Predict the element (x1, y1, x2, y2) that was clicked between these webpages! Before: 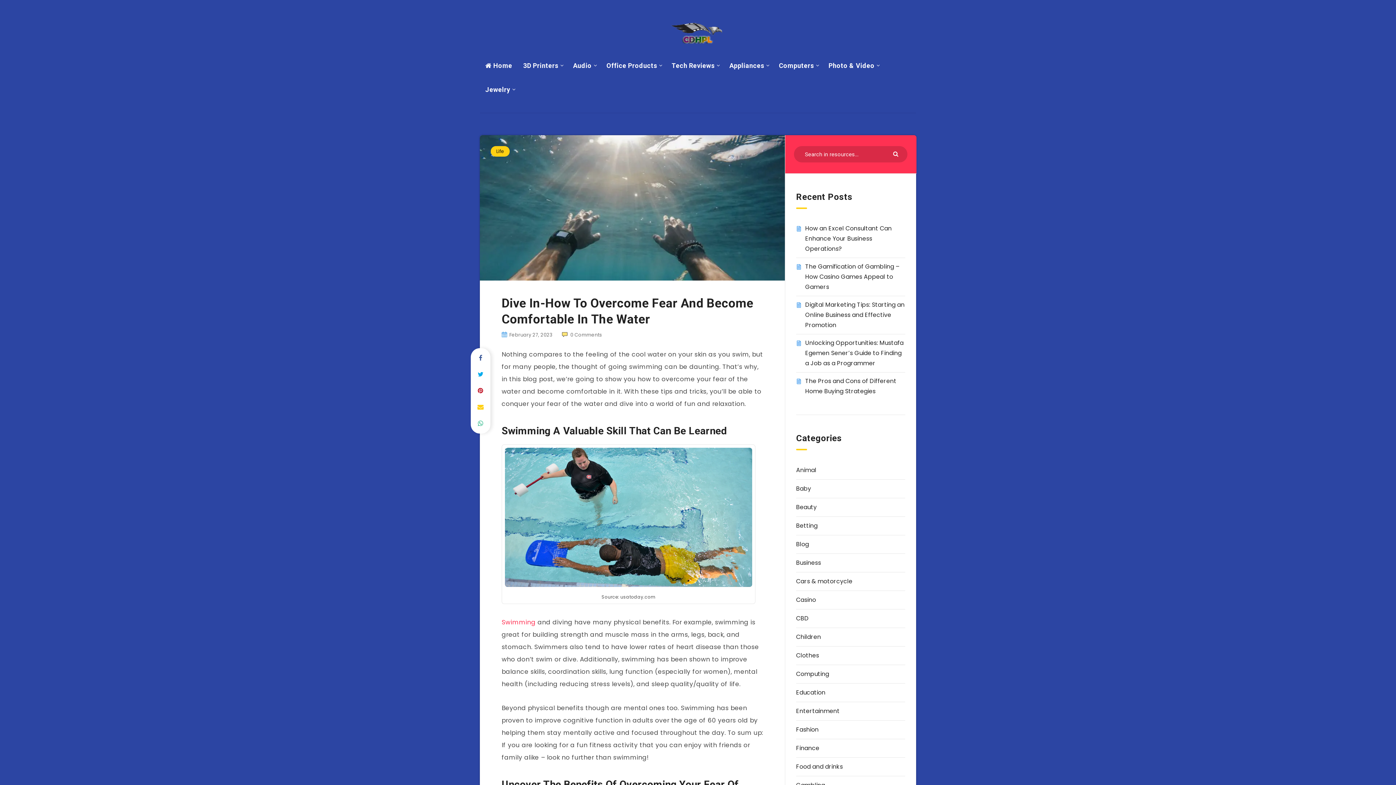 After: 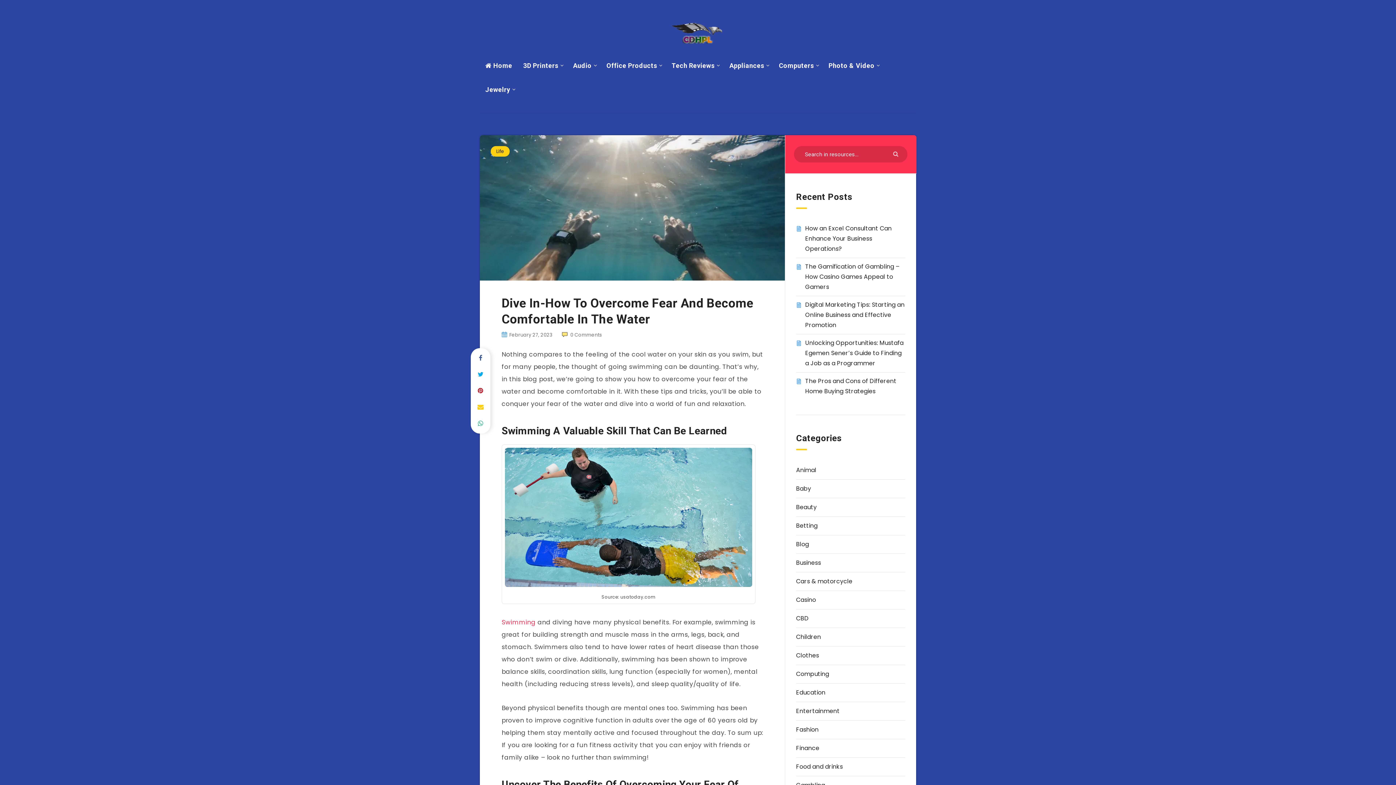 Action: bbox: (893, 149, 900, 157) label: Submit